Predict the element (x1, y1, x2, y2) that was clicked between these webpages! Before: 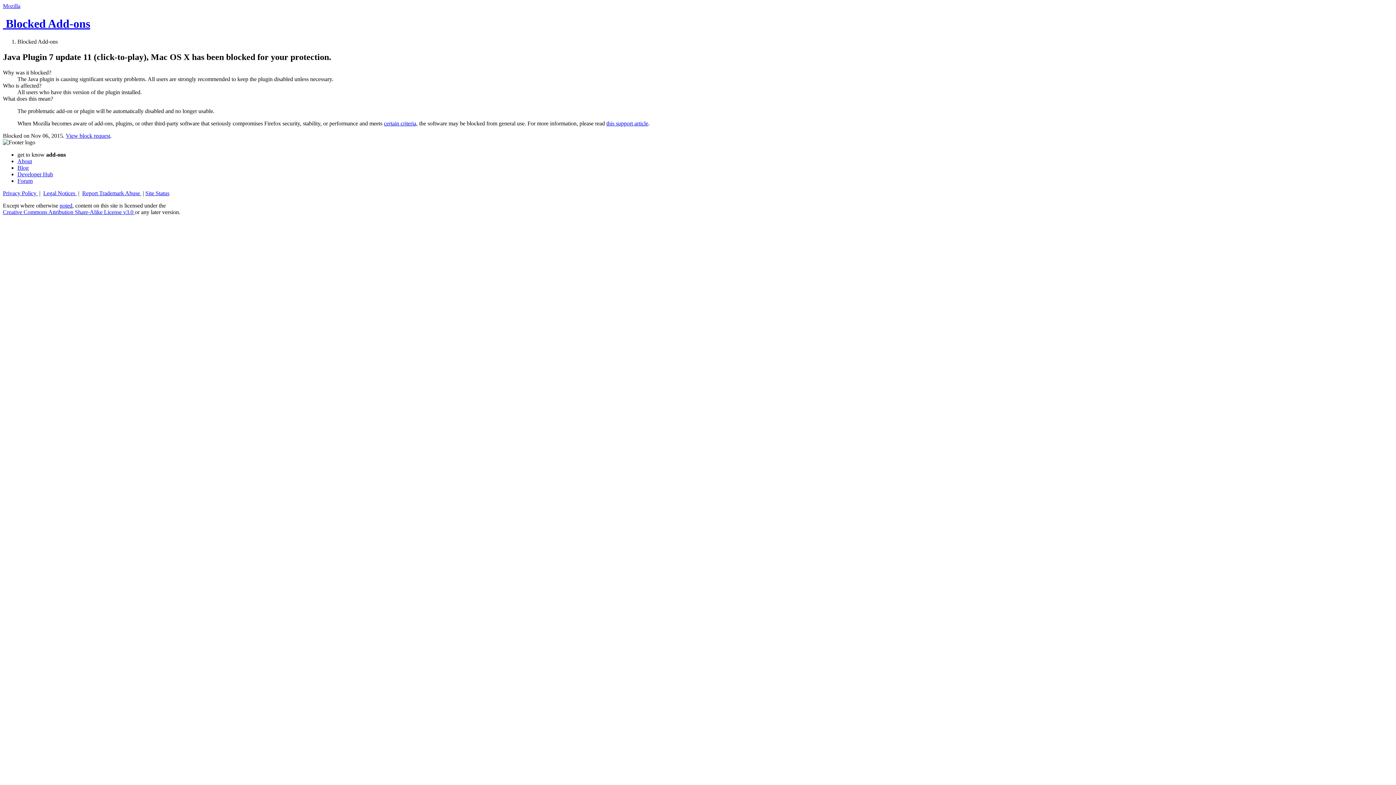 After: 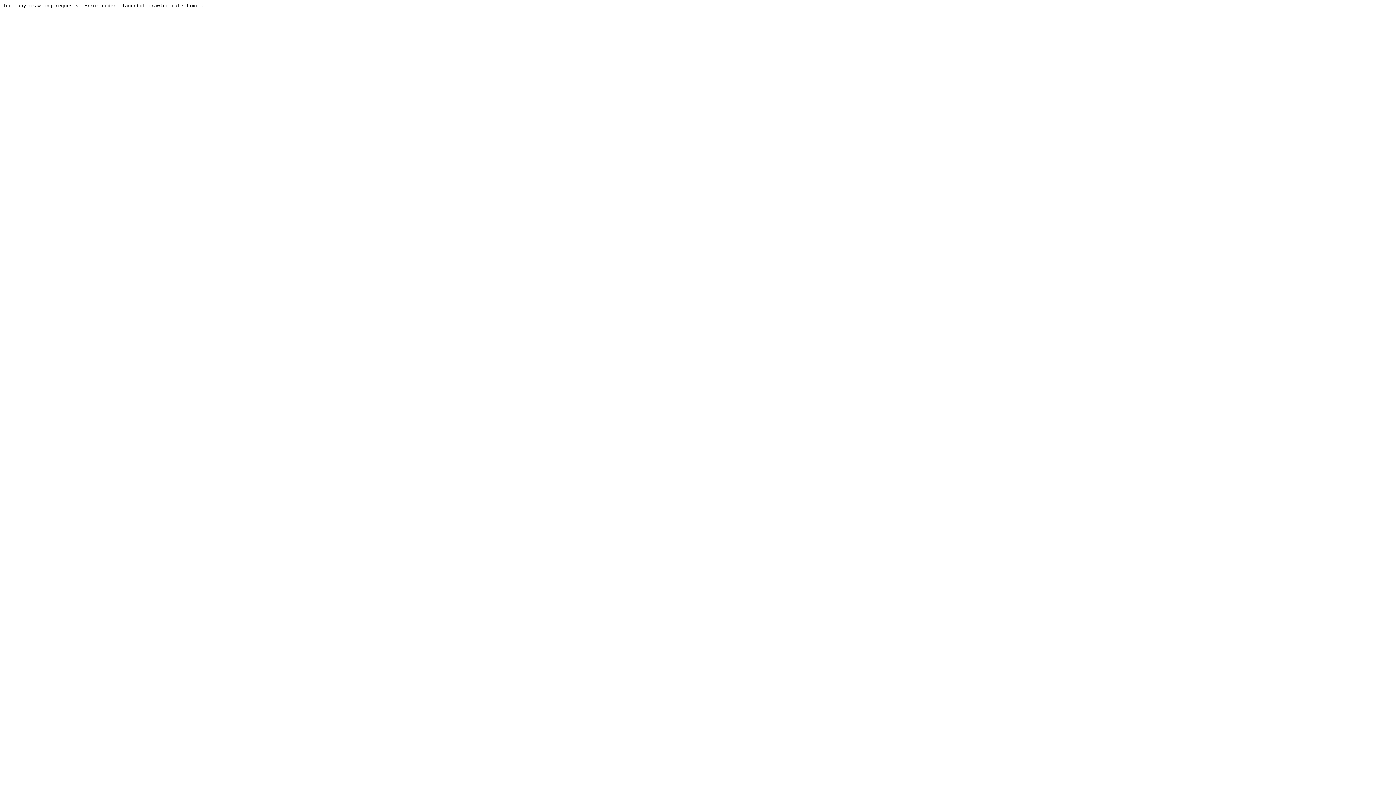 Action: bbox: (17, 177, 32, 183) label: Forum